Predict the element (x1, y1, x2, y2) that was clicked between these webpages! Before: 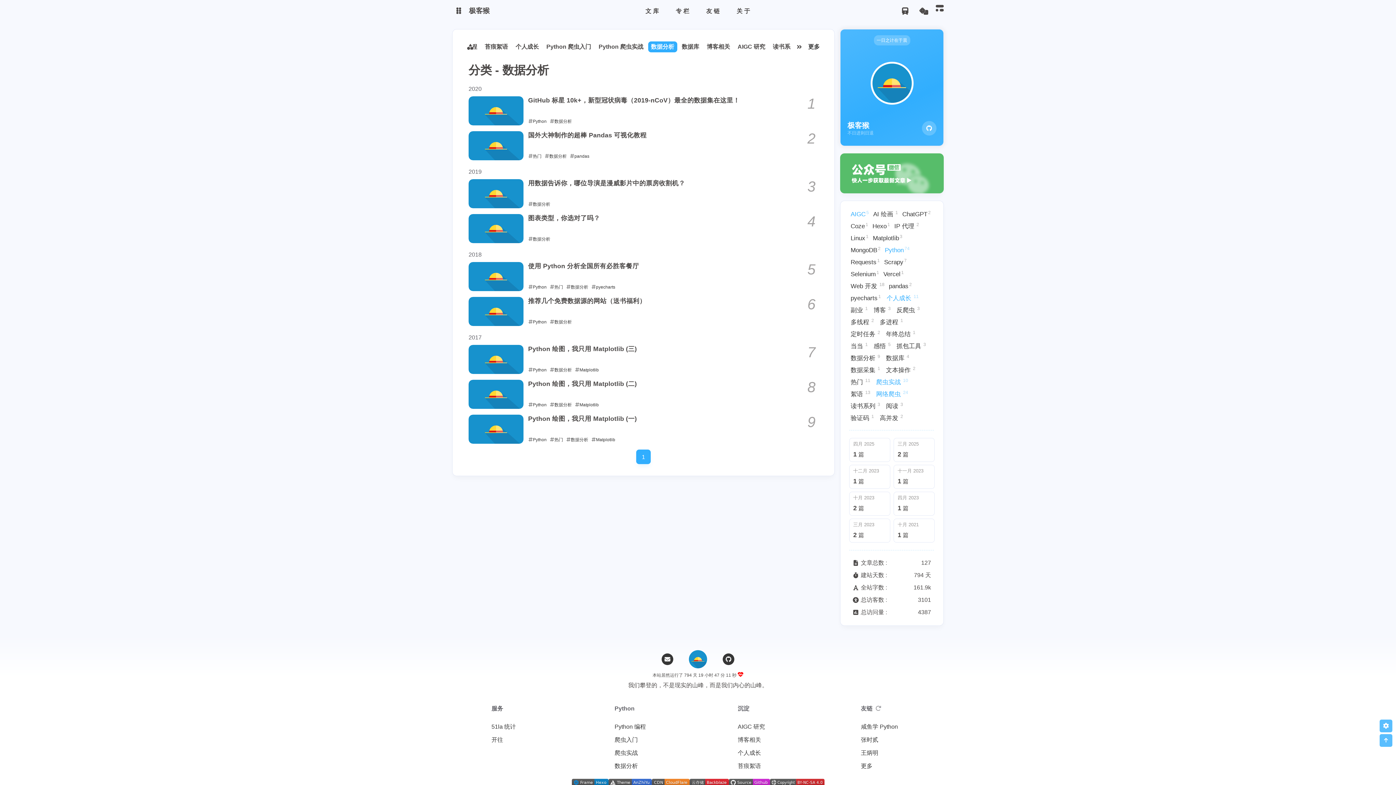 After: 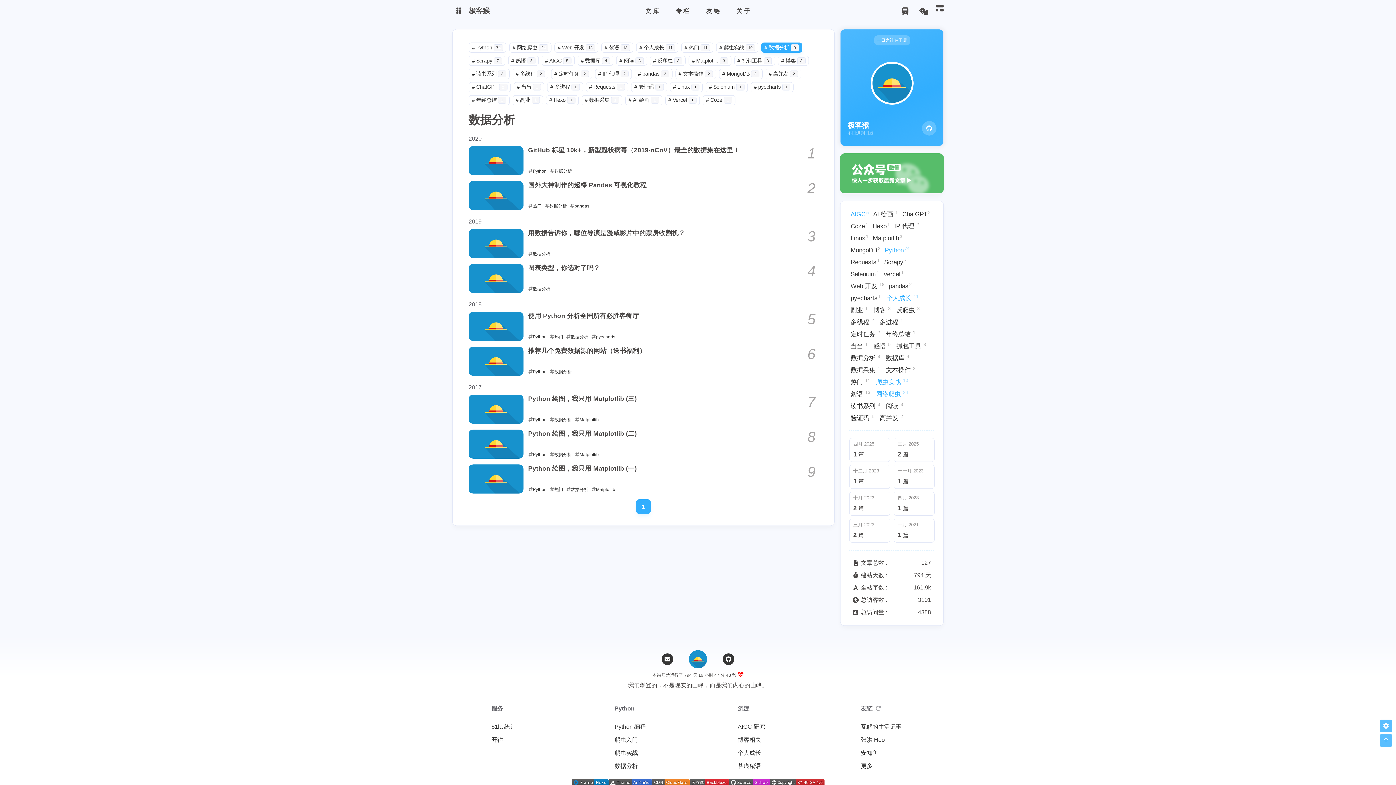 Action: label:  数据分析 bbox: (543, 152, 568, 158)